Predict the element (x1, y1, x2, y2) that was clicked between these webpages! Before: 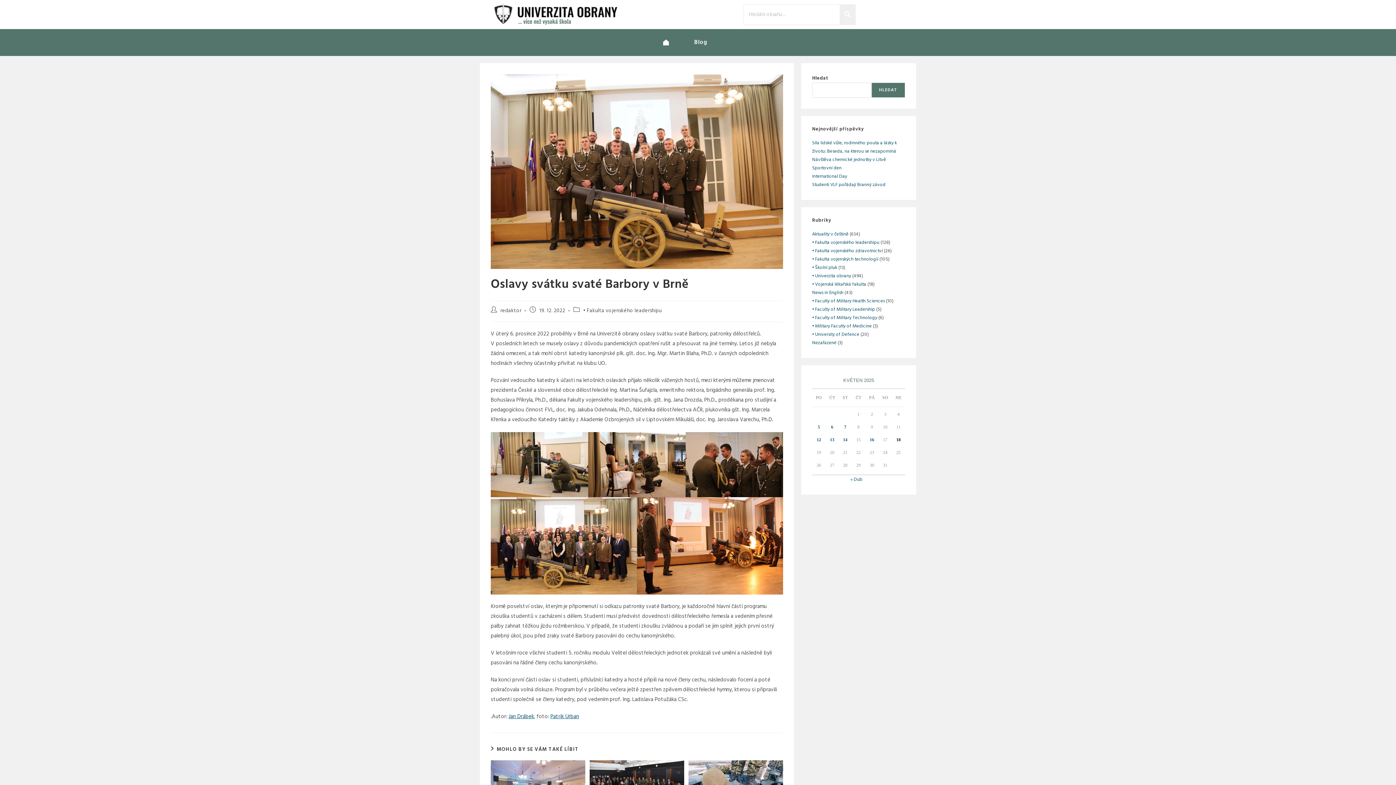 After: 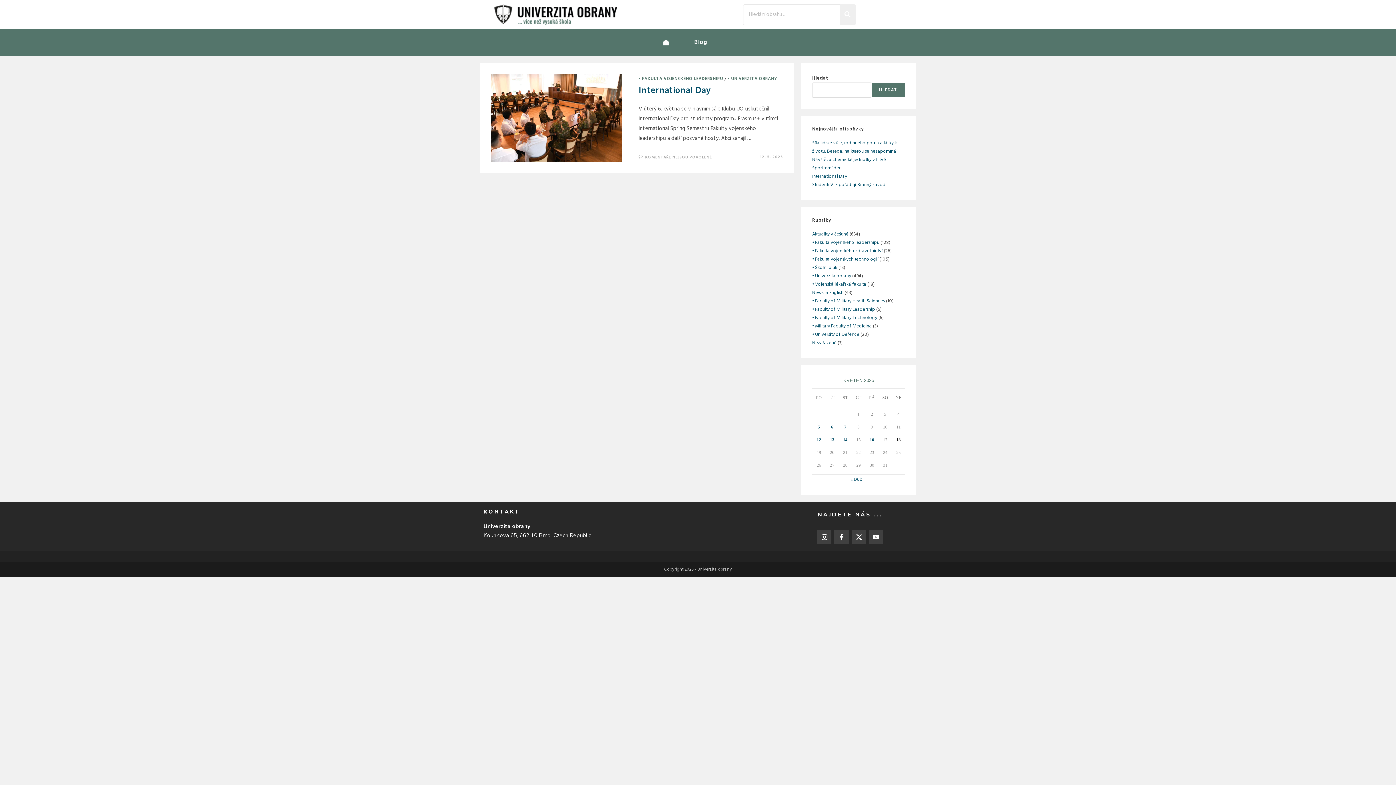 Action: label: Příspěvky publikované 12. 5. 2025 bbox: (816, 437, 821, 442)